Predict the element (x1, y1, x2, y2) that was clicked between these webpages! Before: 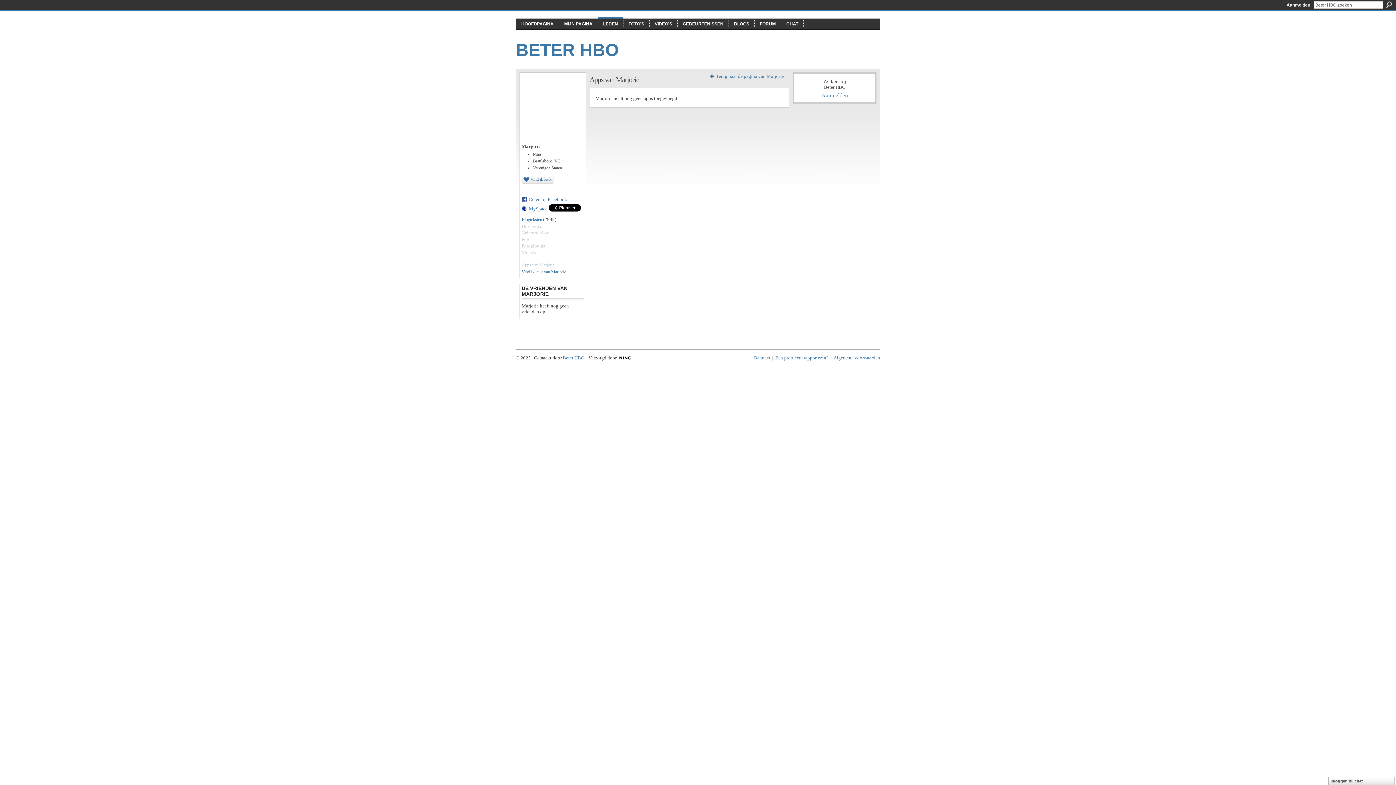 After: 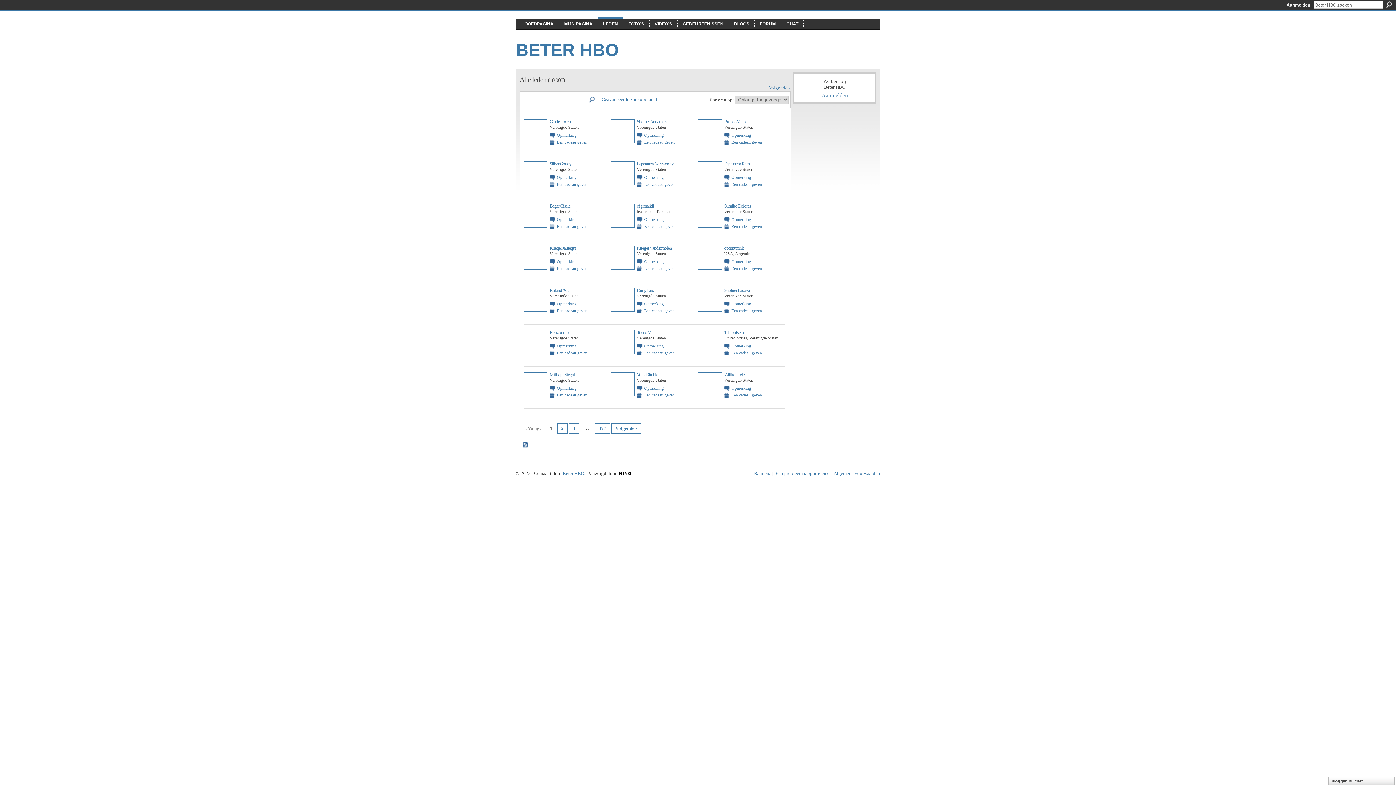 Action: label: LEDEN bbox: (603, 21, 618, 26)